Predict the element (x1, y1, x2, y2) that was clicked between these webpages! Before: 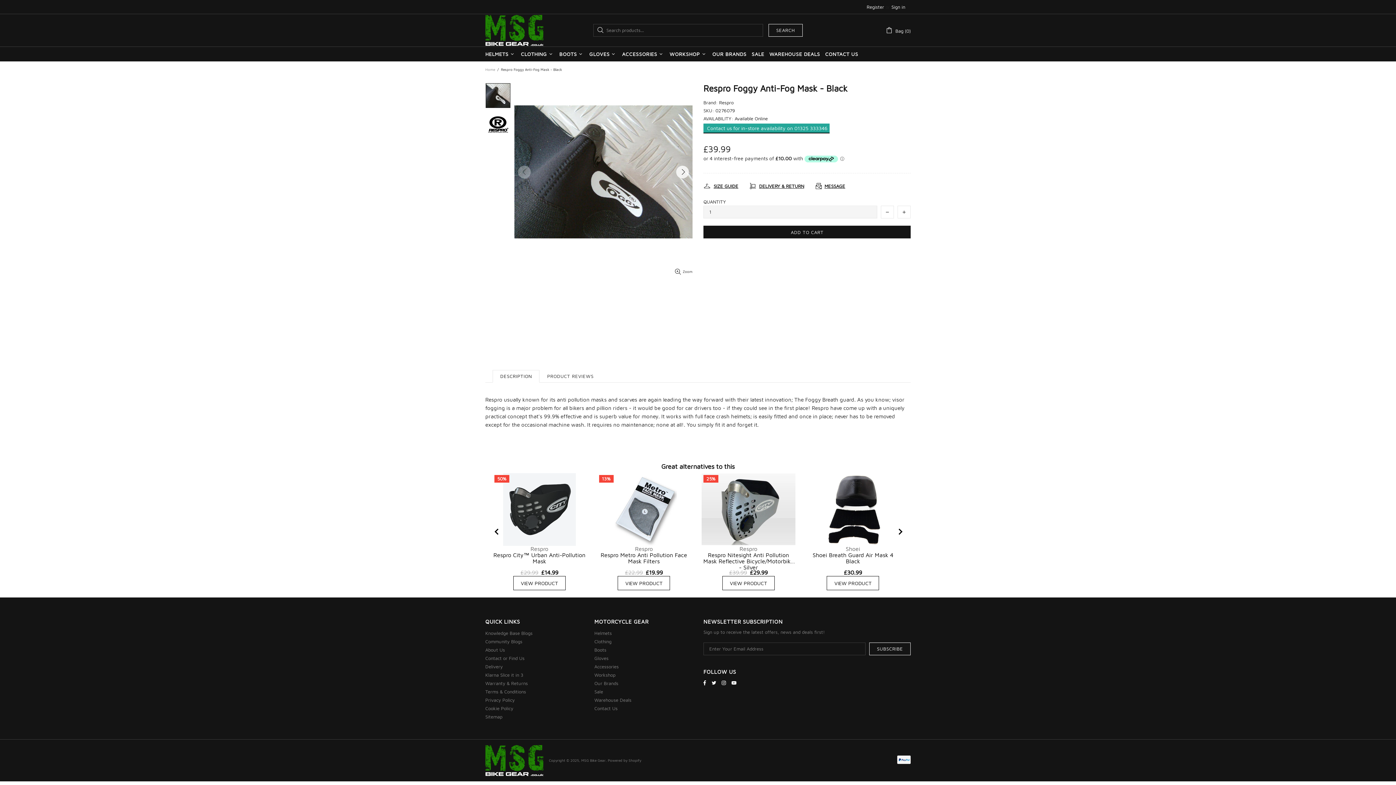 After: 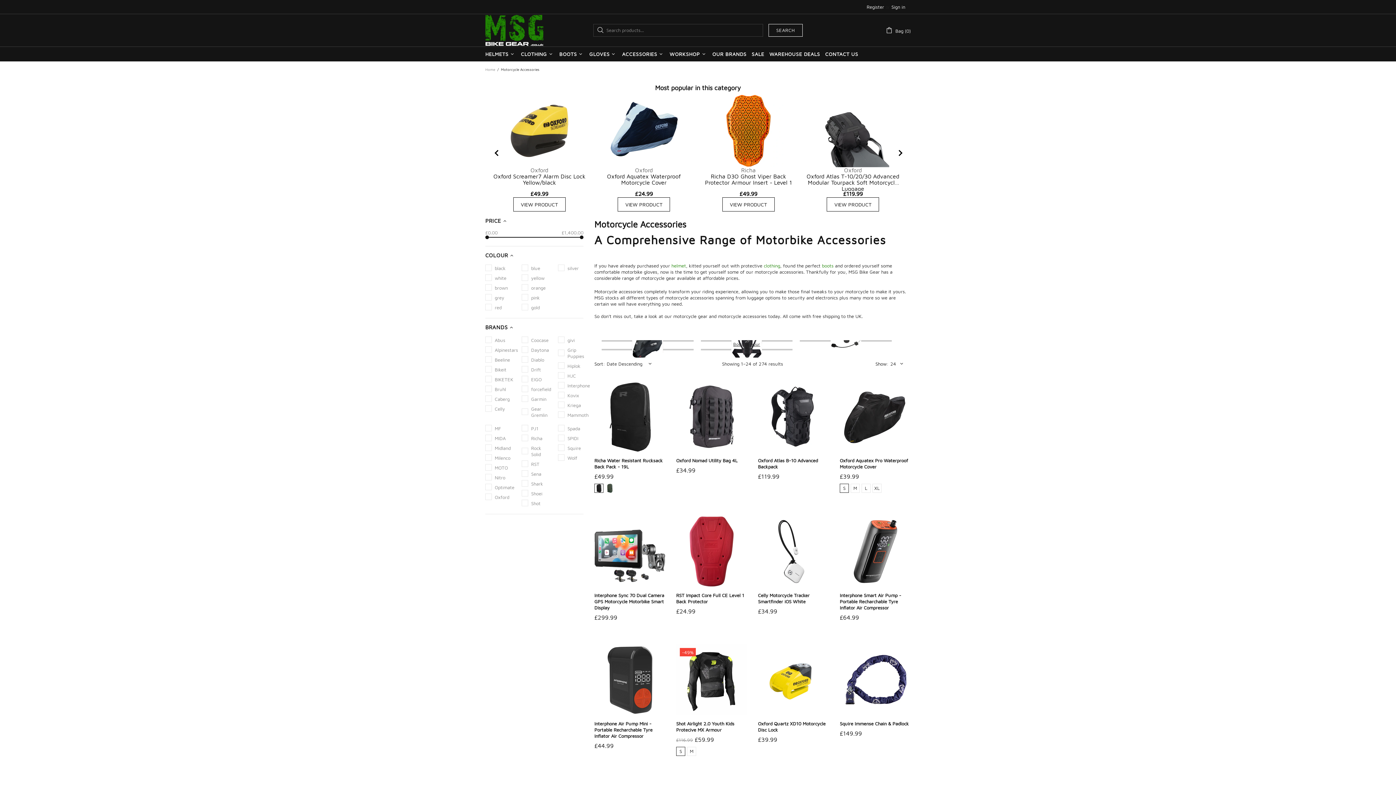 Action: bbox: (619, 46, 667, 61) label: ACCESSORIES